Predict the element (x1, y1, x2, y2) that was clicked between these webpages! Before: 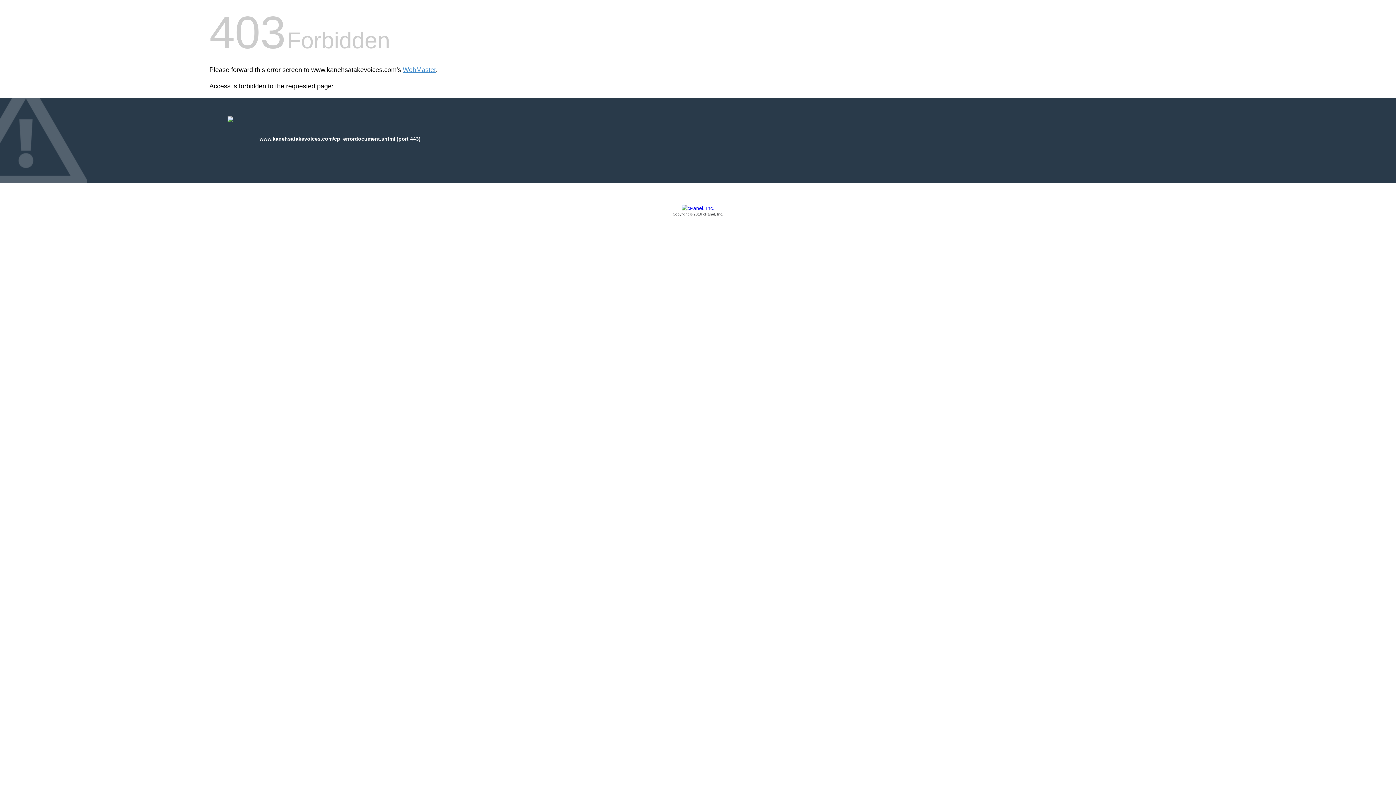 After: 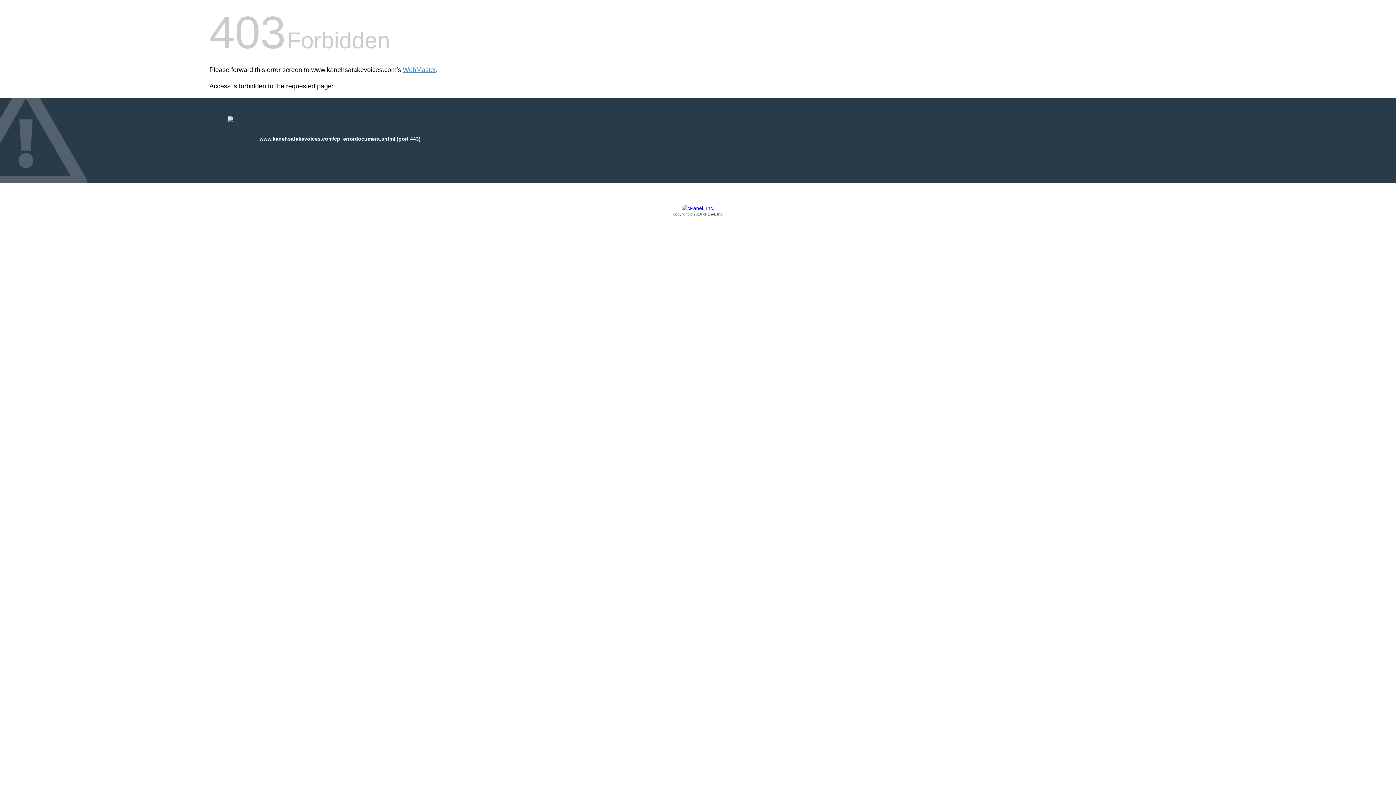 Action: label: Copyright © 2016 cPanel, Inc. bbox: (209, 205, 1186, 217)